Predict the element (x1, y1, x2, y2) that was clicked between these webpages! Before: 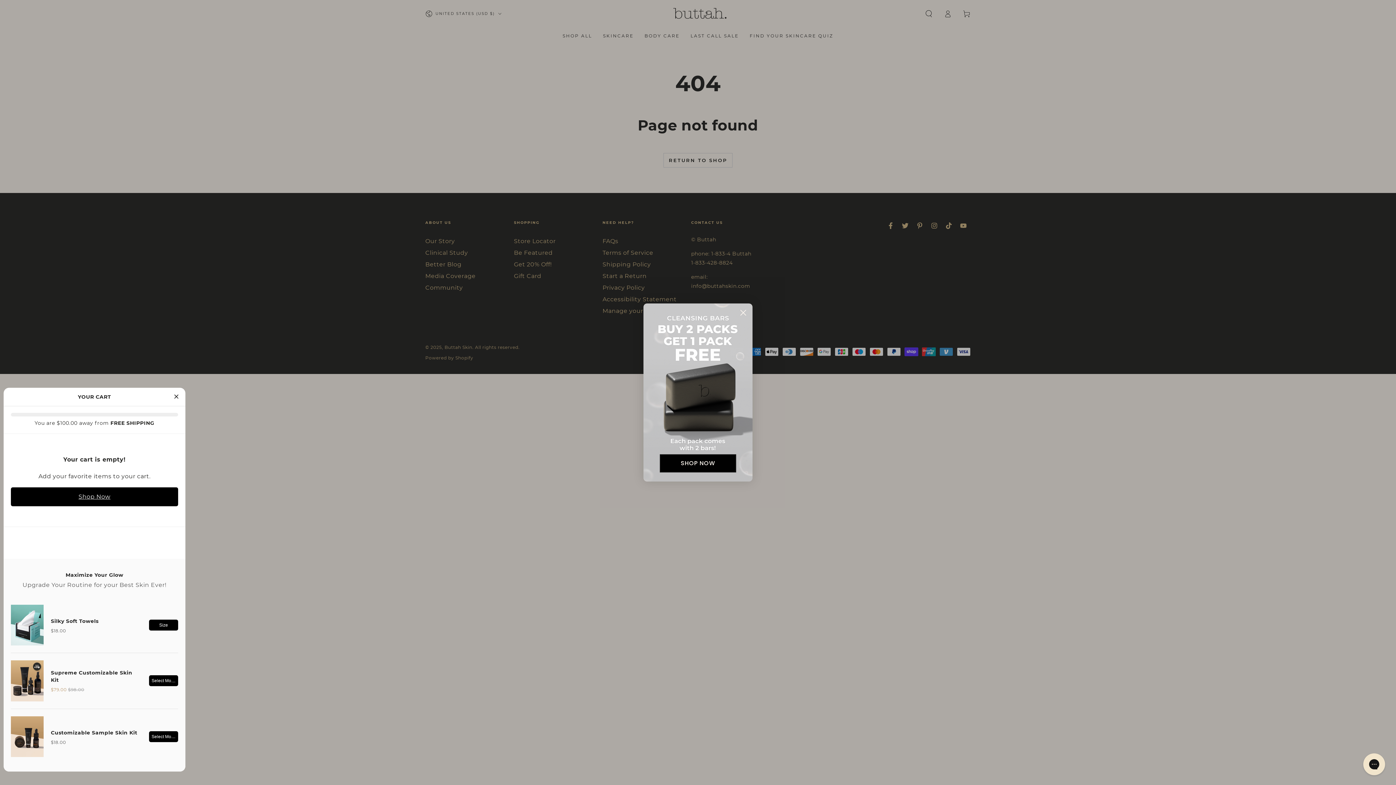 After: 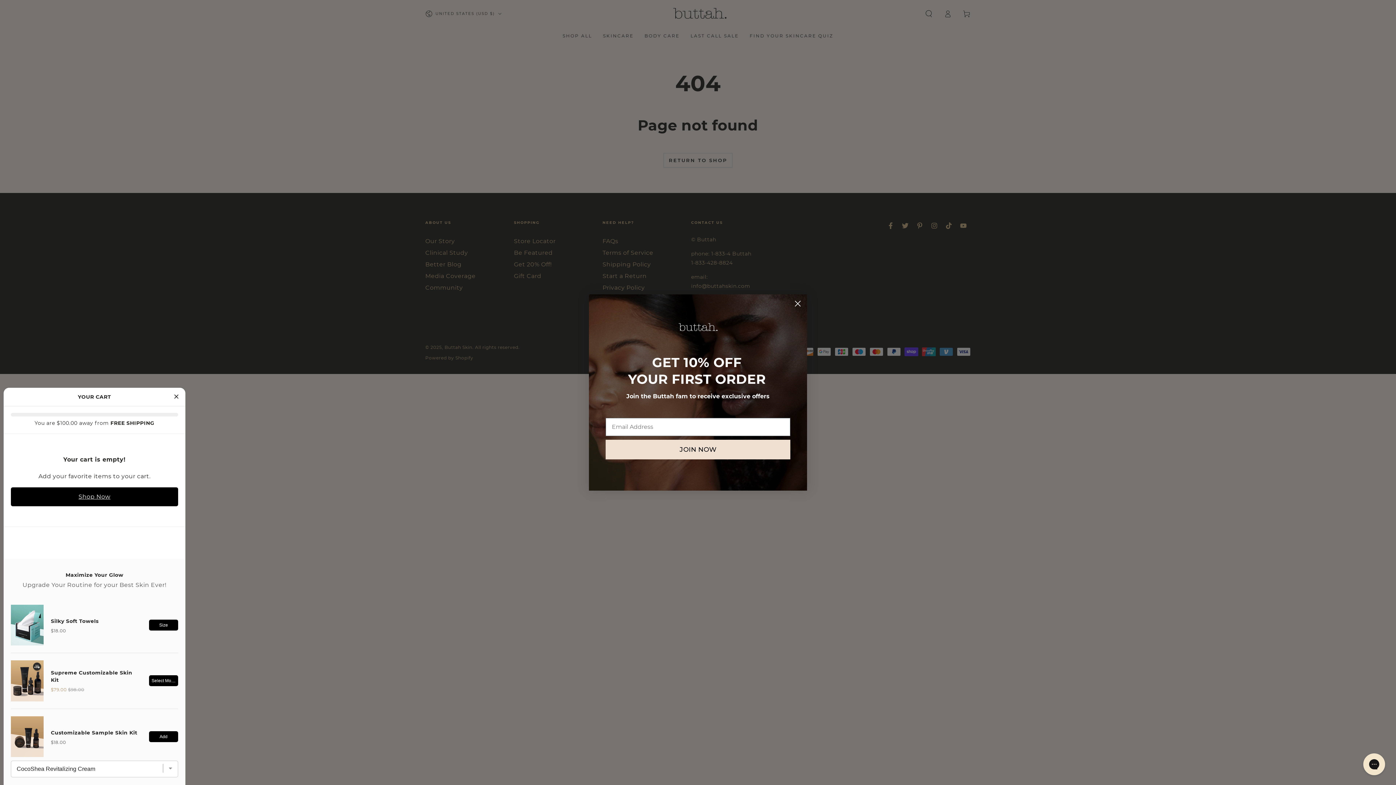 Action: label: Select Customizable Sample Skin Kit select moisturizer bbox: (149, 731, 178, 742)